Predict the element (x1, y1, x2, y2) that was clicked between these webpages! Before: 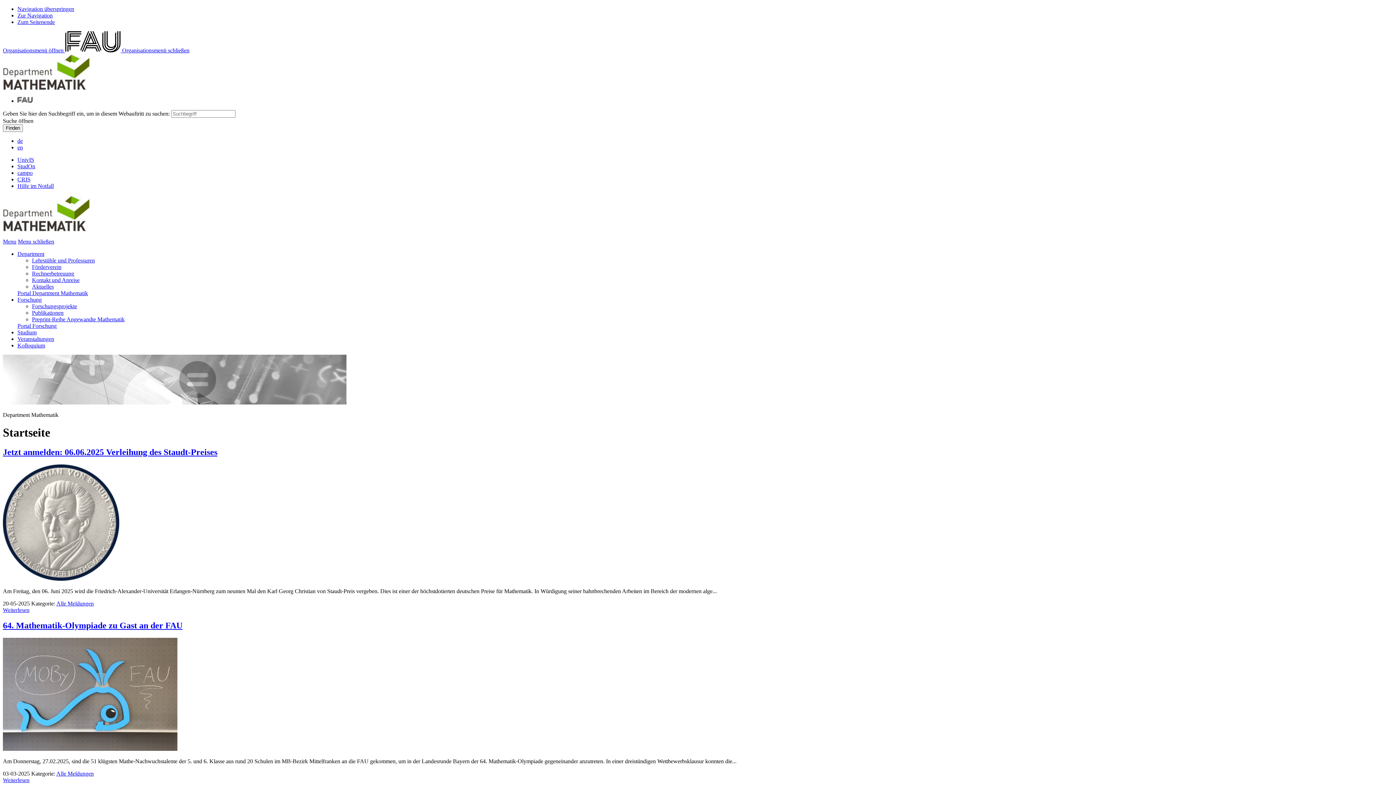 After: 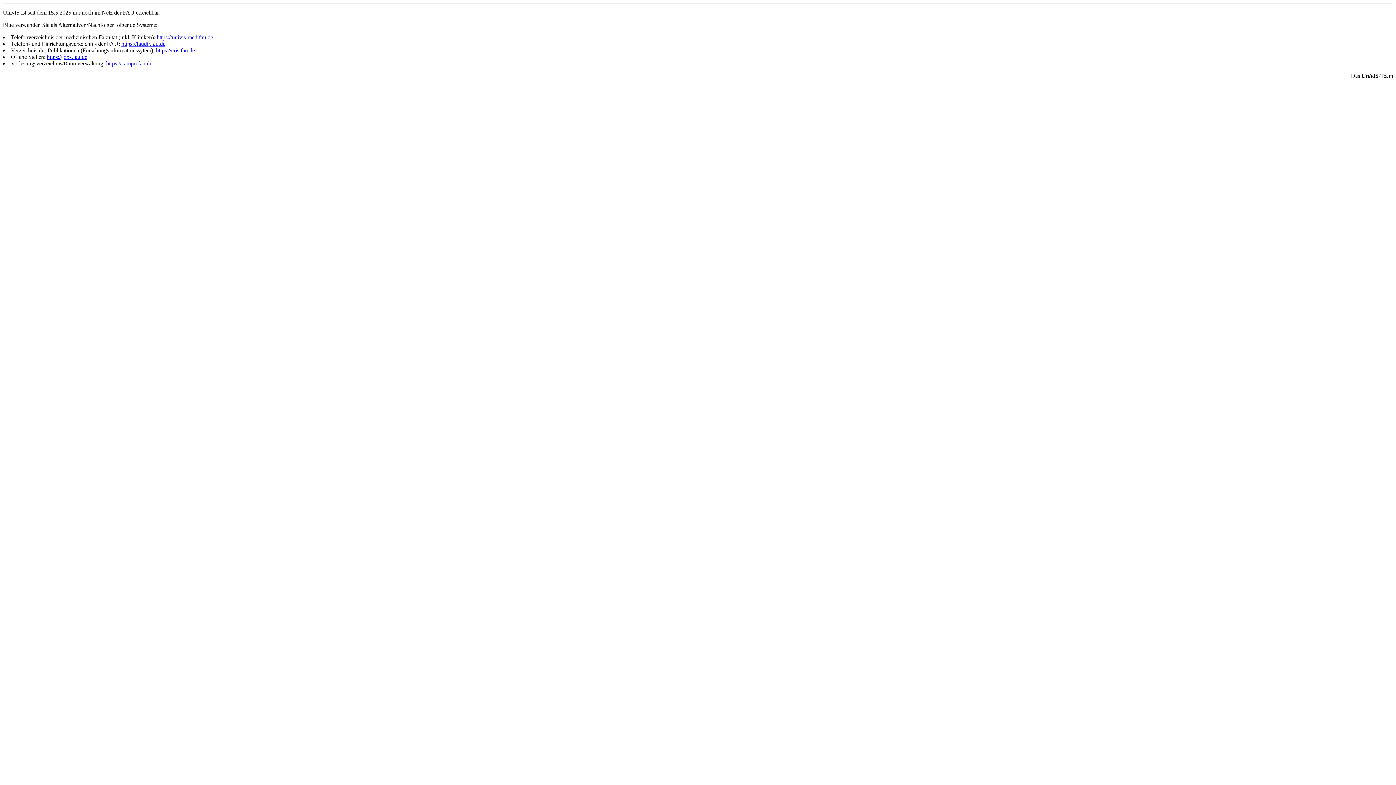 Action: bbox: (17, 156, 34, 162) label: UnivIS